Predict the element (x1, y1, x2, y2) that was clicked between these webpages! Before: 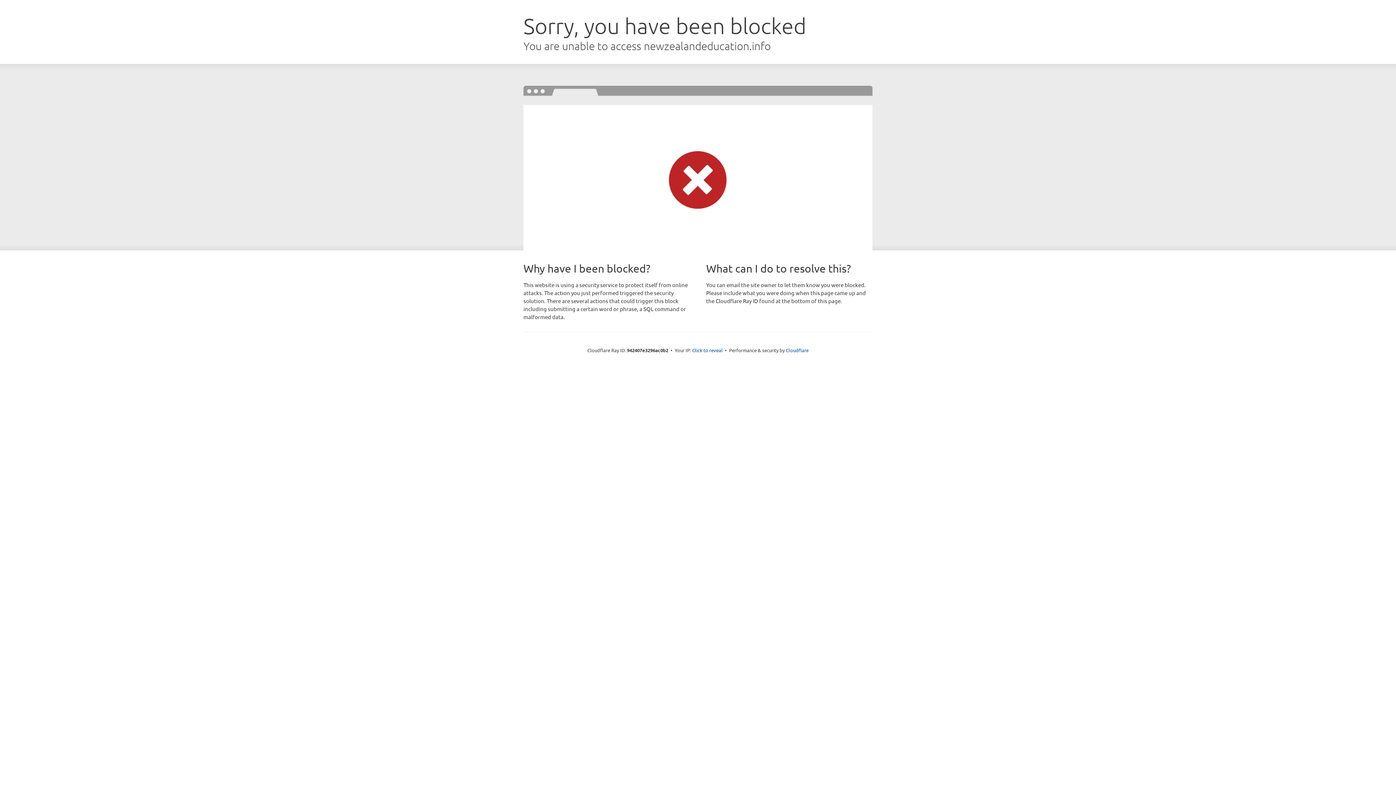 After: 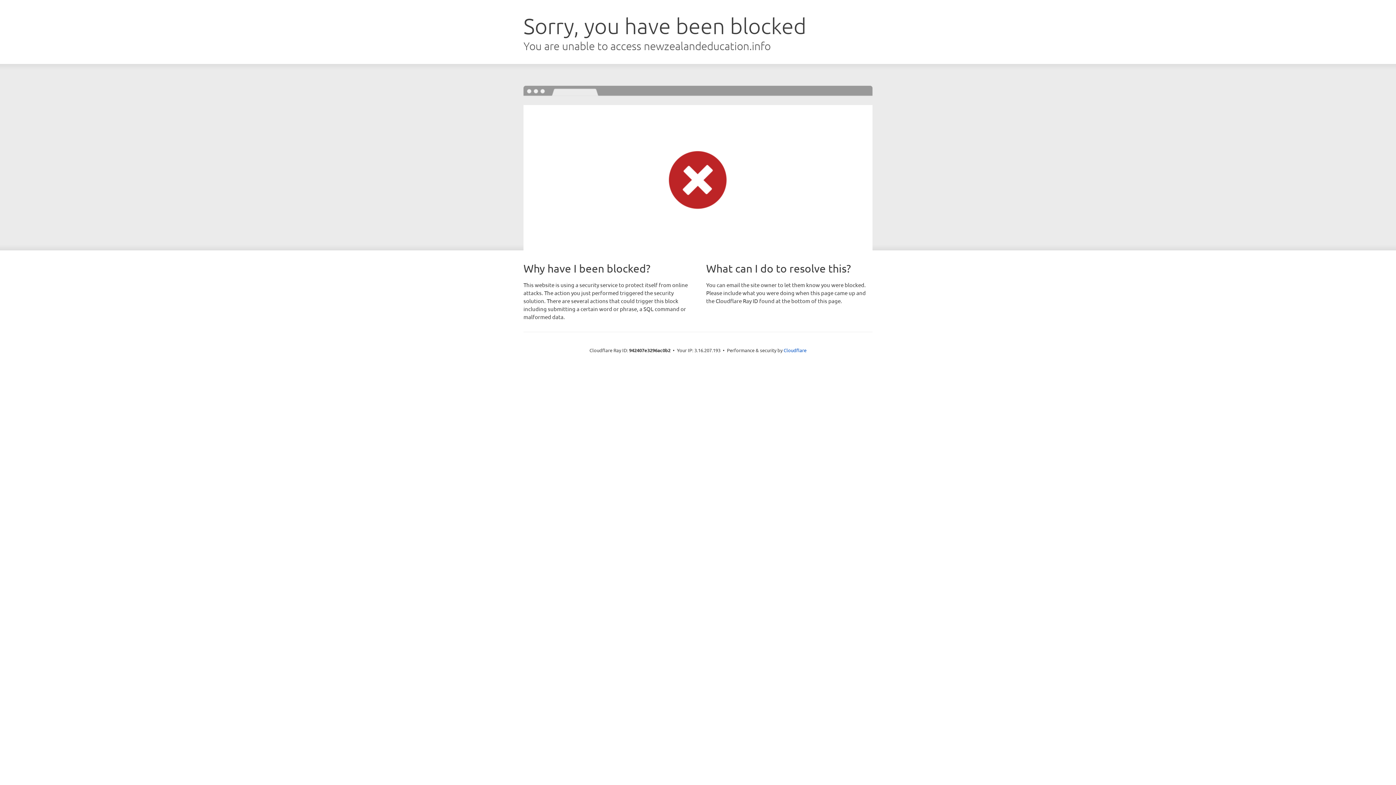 Action: label: Click to reveal bbox: (692, 346, 722, 353)